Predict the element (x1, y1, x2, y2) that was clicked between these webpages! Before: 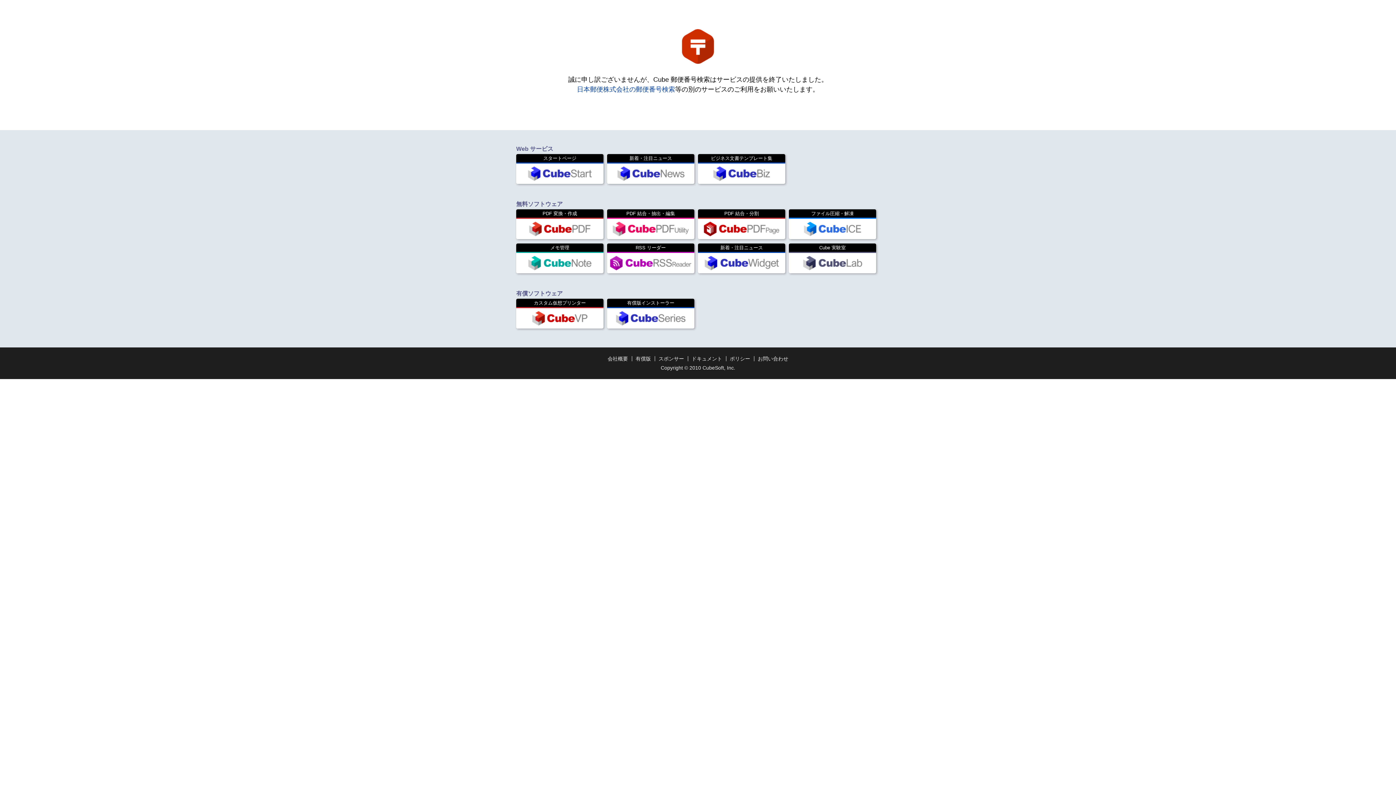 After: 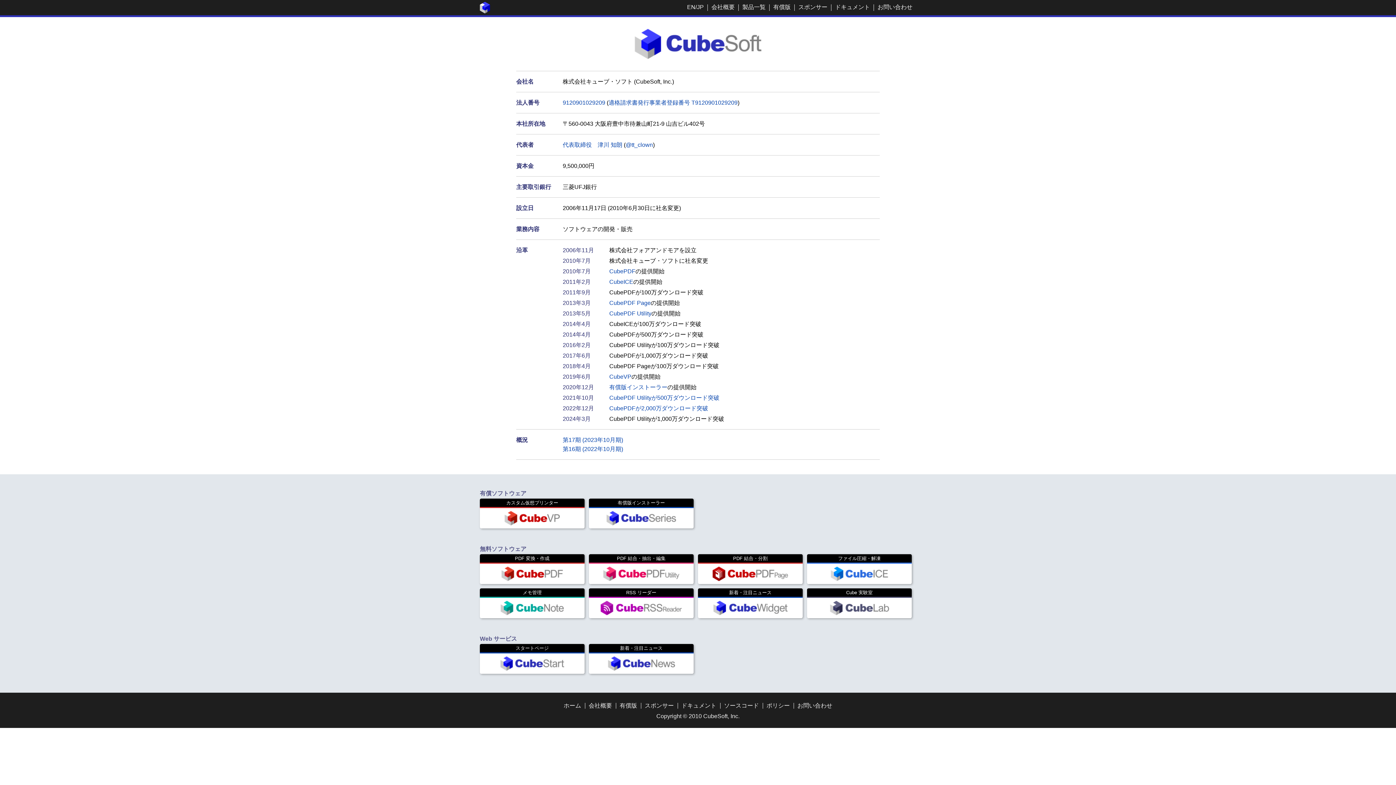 Action: label: 会社概要 bbox: (607, 356, 628, 361)